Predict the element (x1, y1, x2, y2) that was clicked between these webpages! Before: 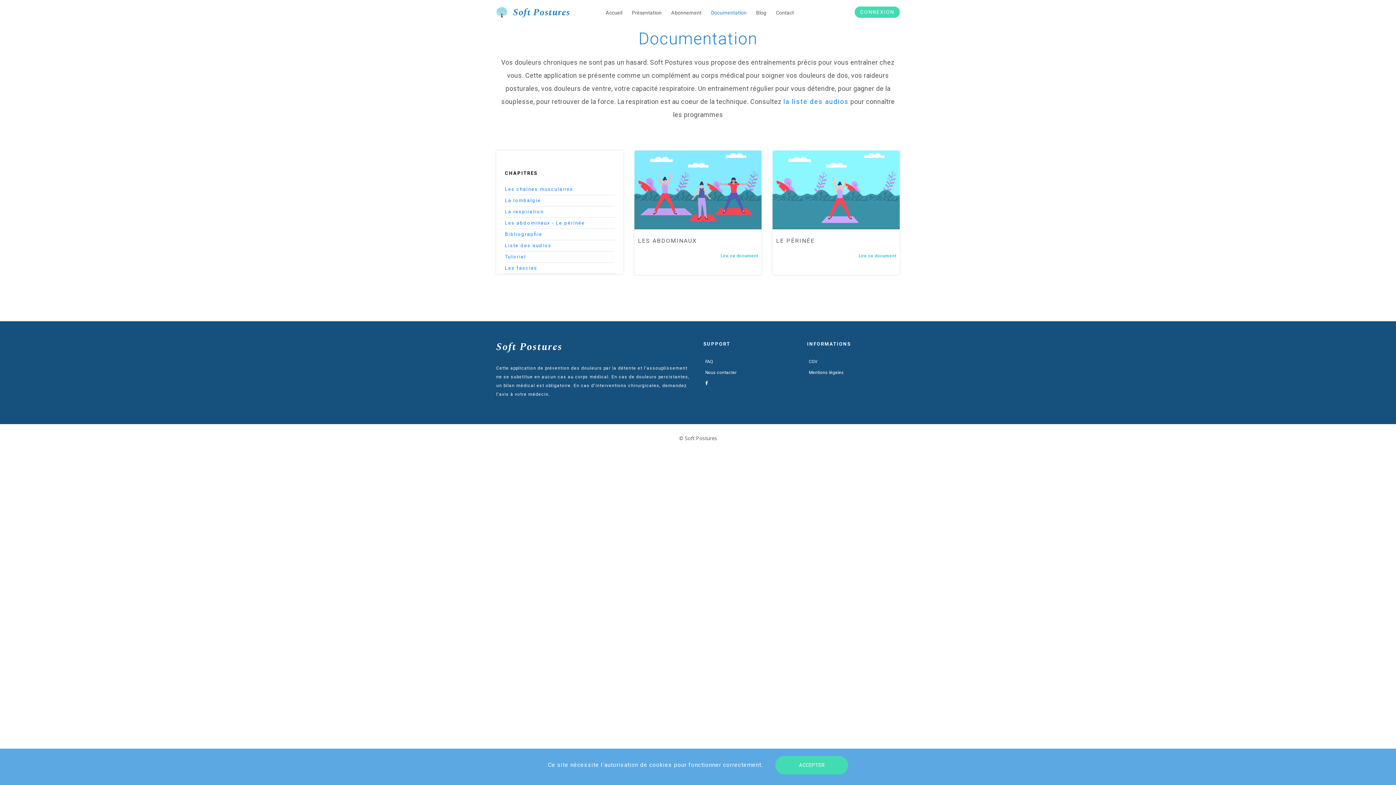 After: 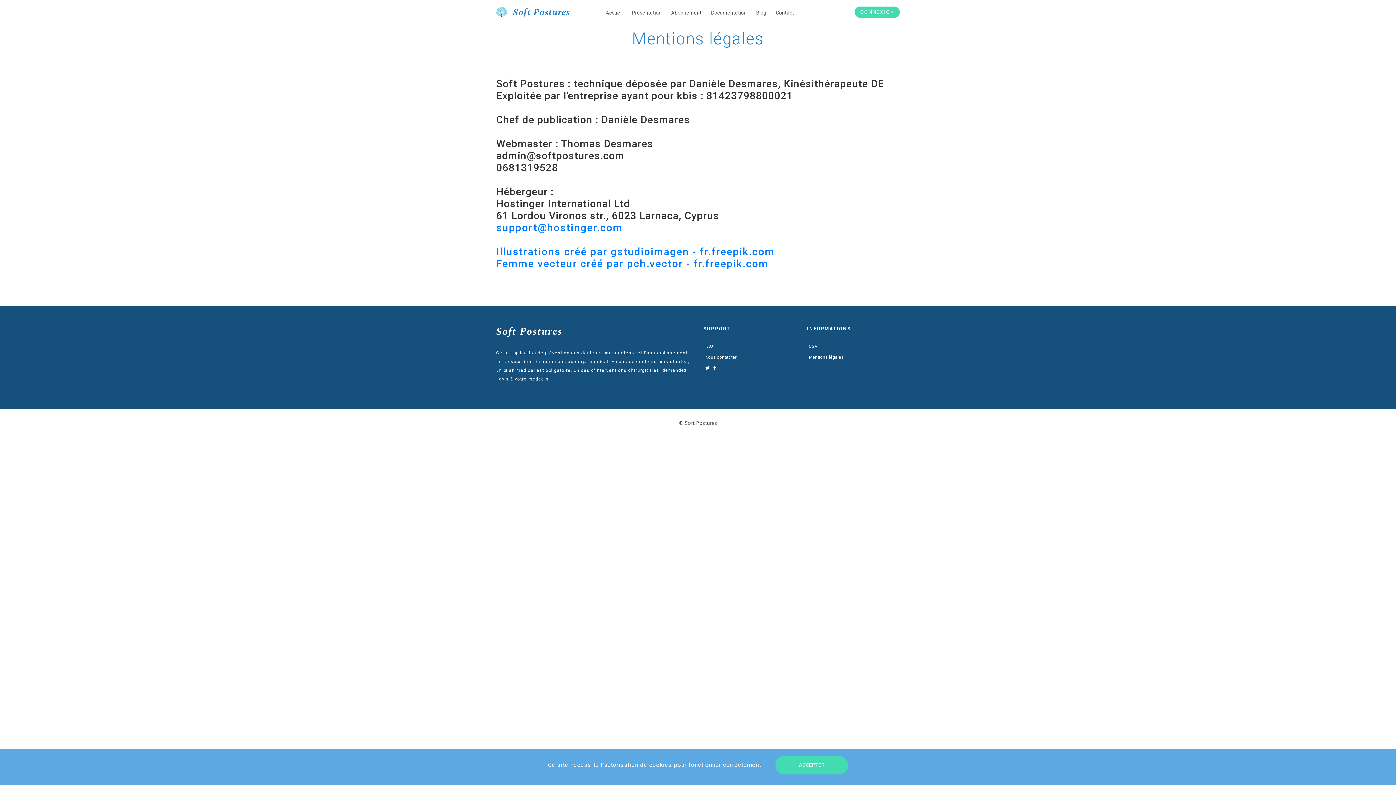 Action: label: Mentions légales bbox: (807, 370, 844, 375)